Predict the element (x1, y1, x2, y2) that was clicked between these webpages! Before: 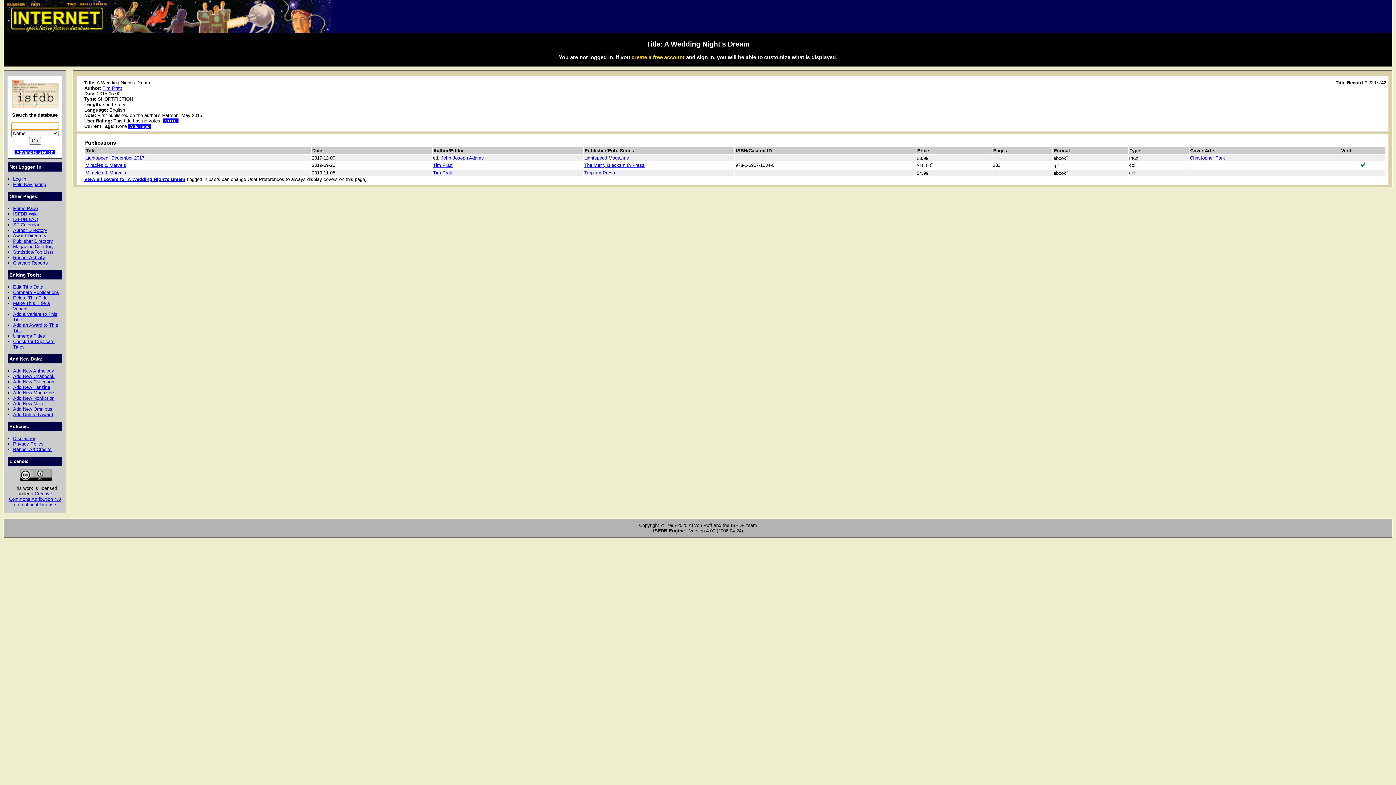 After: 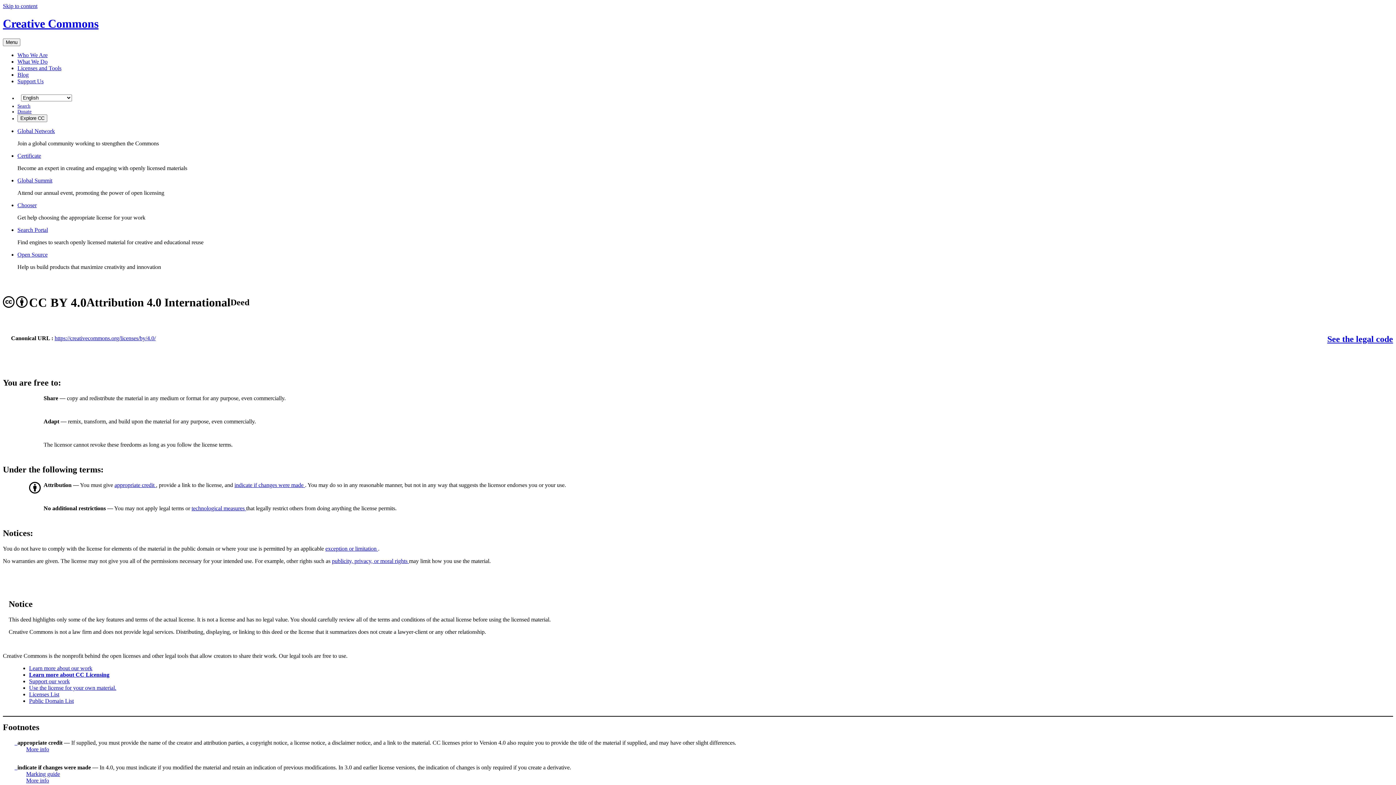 Action: bbox: (8, 491, 60, 507) label: Creative Commons Attribution 4.0 International License